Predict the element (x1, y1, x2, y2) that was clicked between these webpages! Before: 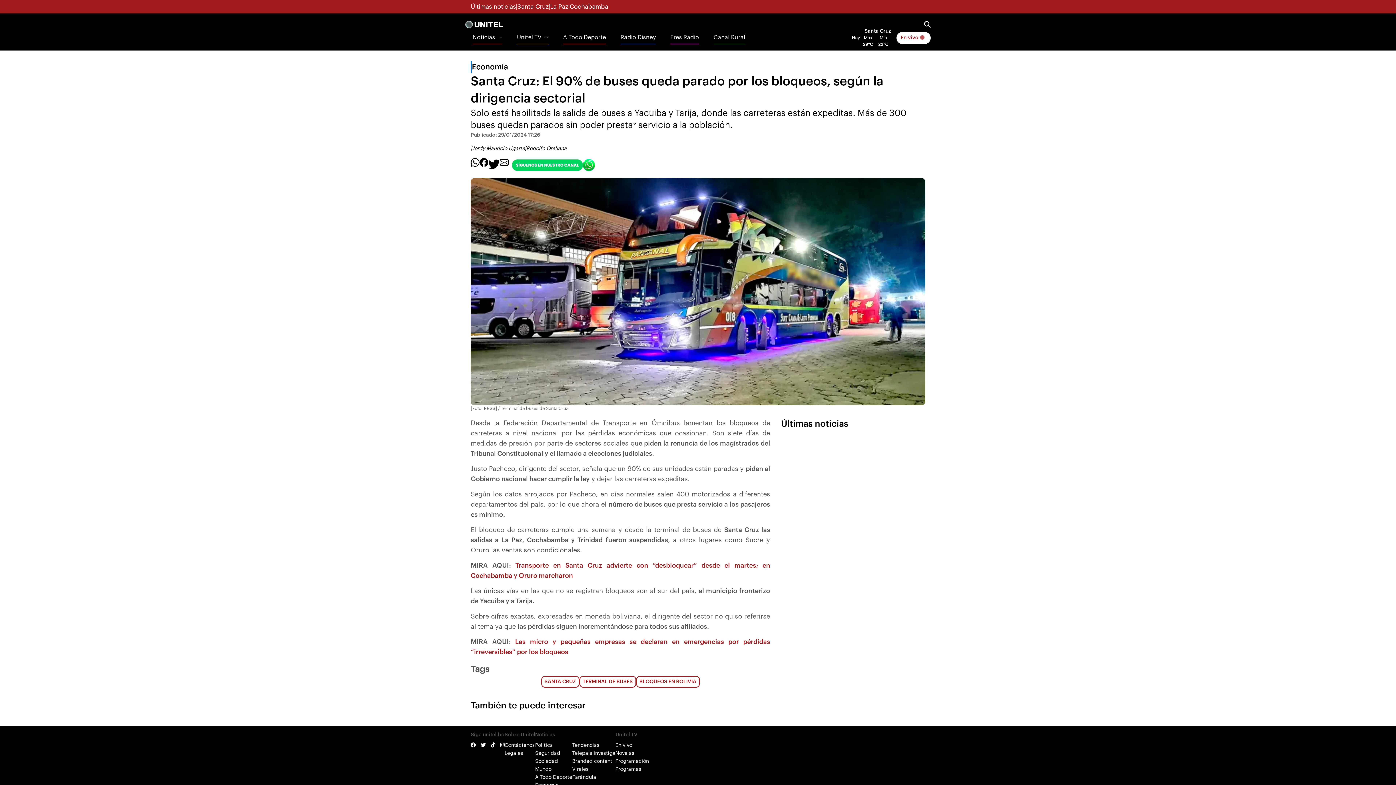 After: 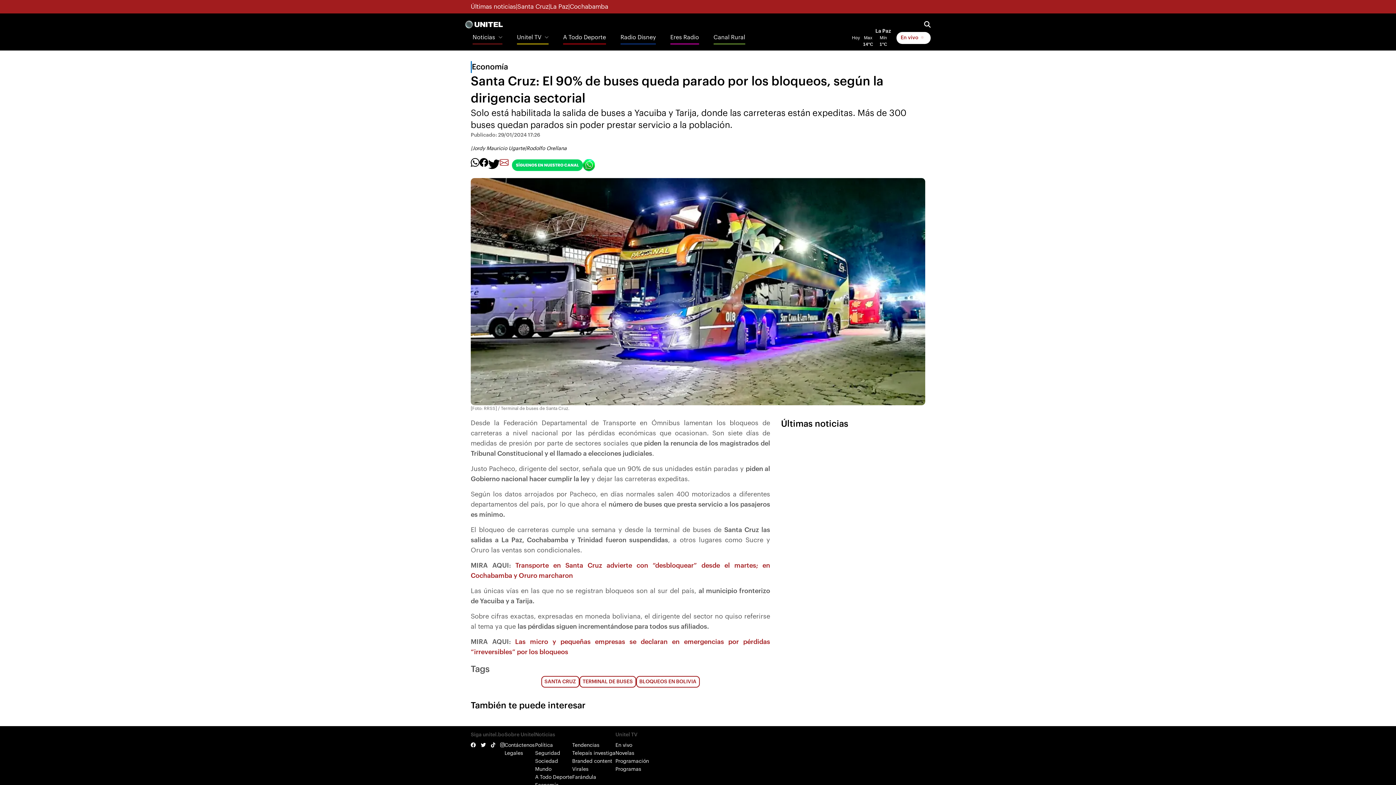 Action: bbox: (500, 159, 508, 164)